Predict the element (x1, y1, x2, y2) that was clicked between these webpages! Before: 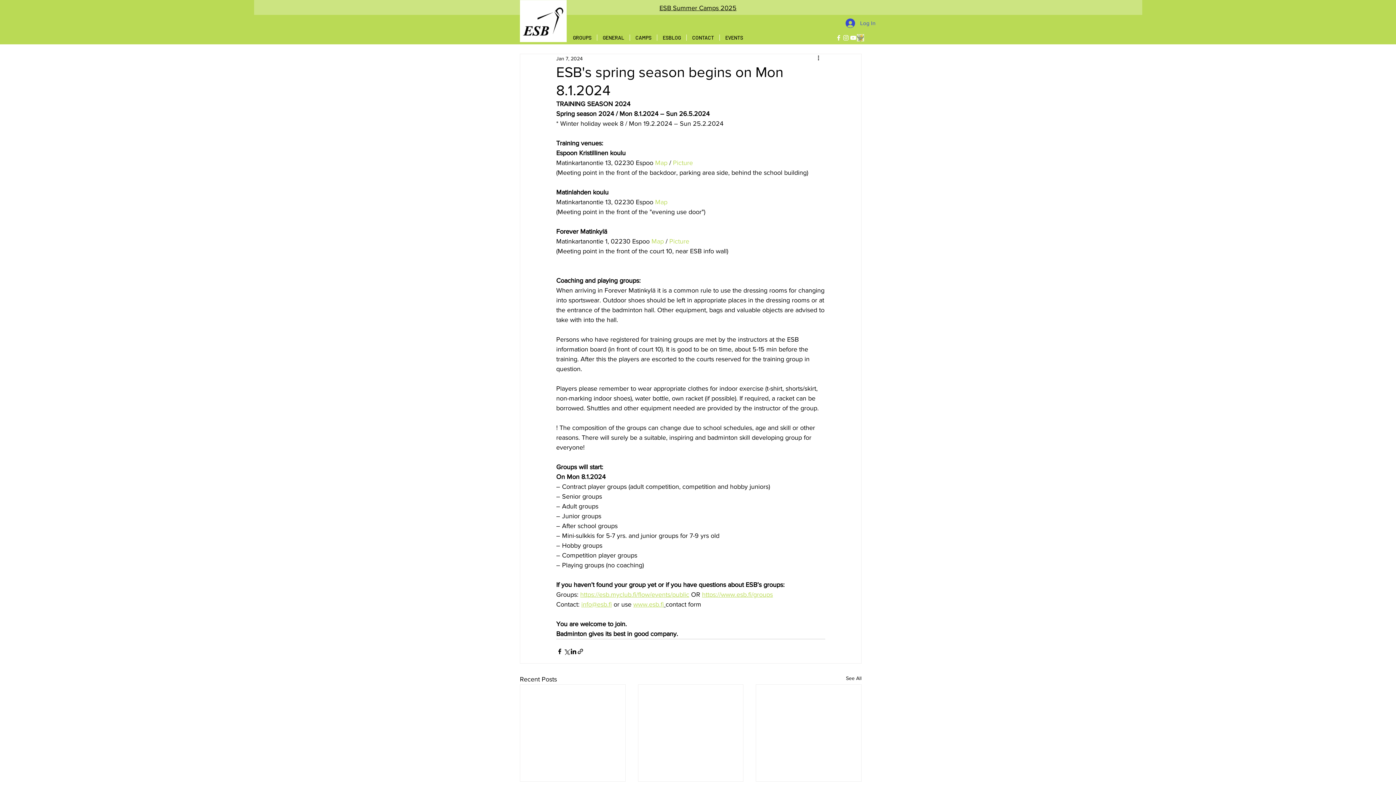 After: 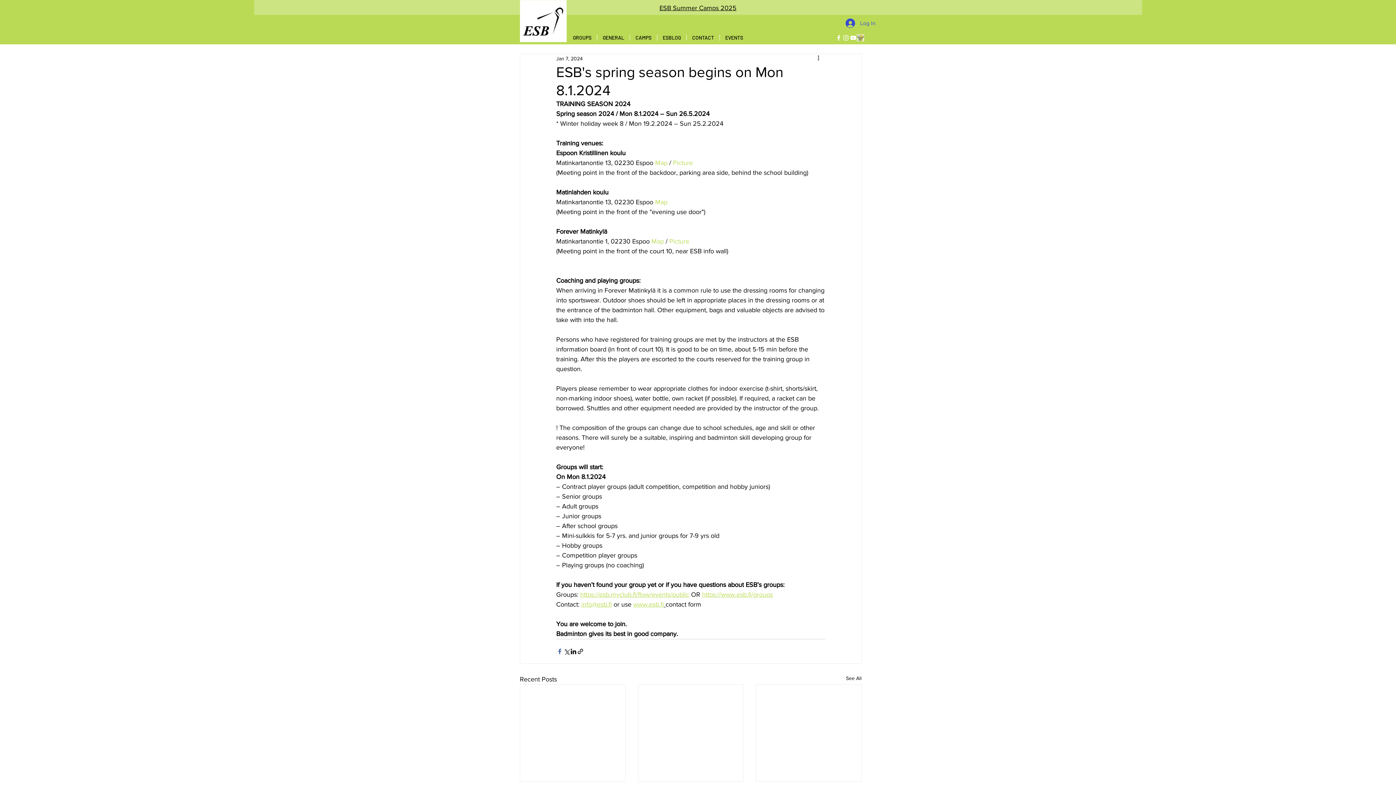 Action: label: Share via Facebook bbox: (556, 648, 563, 655)